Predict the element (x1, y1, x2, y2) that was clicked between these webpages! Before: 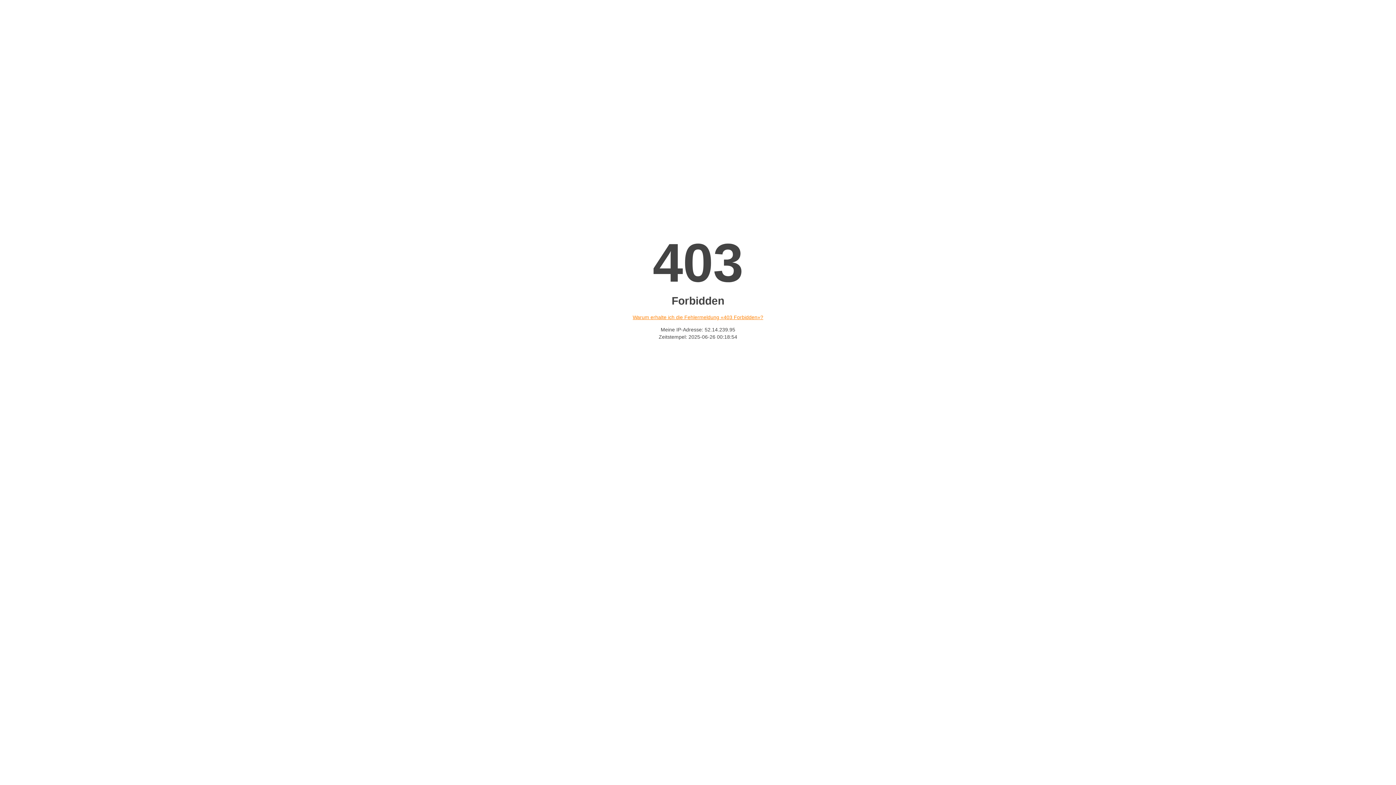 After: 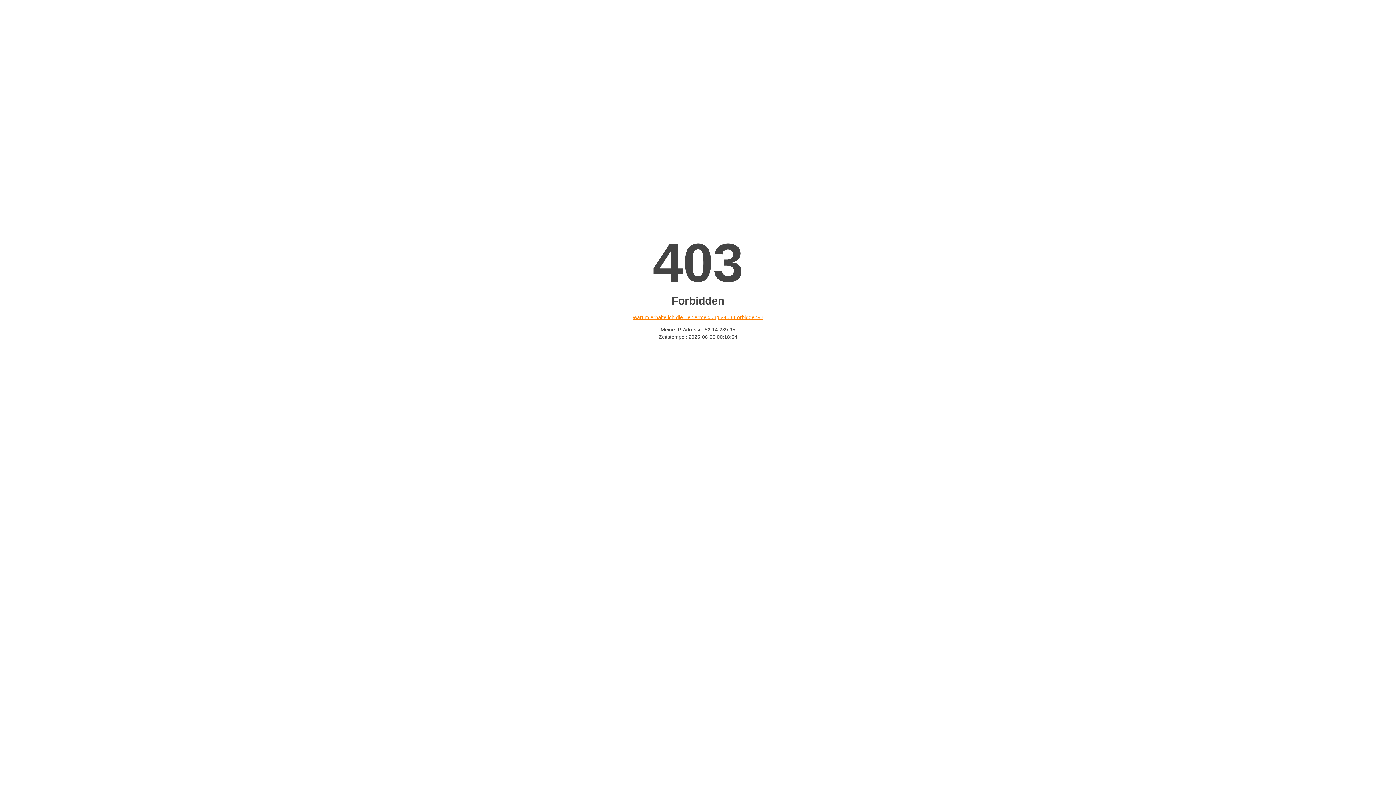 Action: bbox: (632, 314, 763, 320) label: Warum erhalte ich die Fehlermeldung «403 Forbidden»?